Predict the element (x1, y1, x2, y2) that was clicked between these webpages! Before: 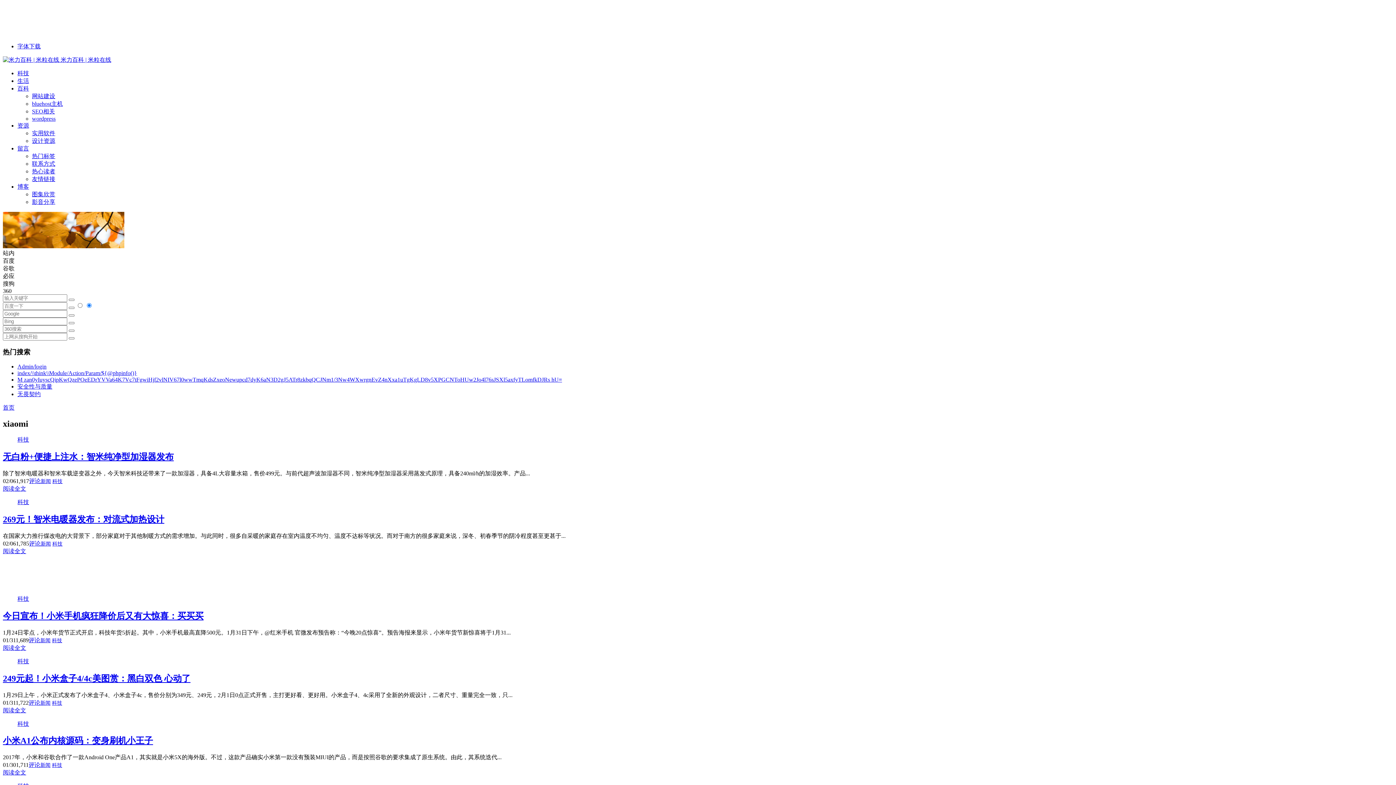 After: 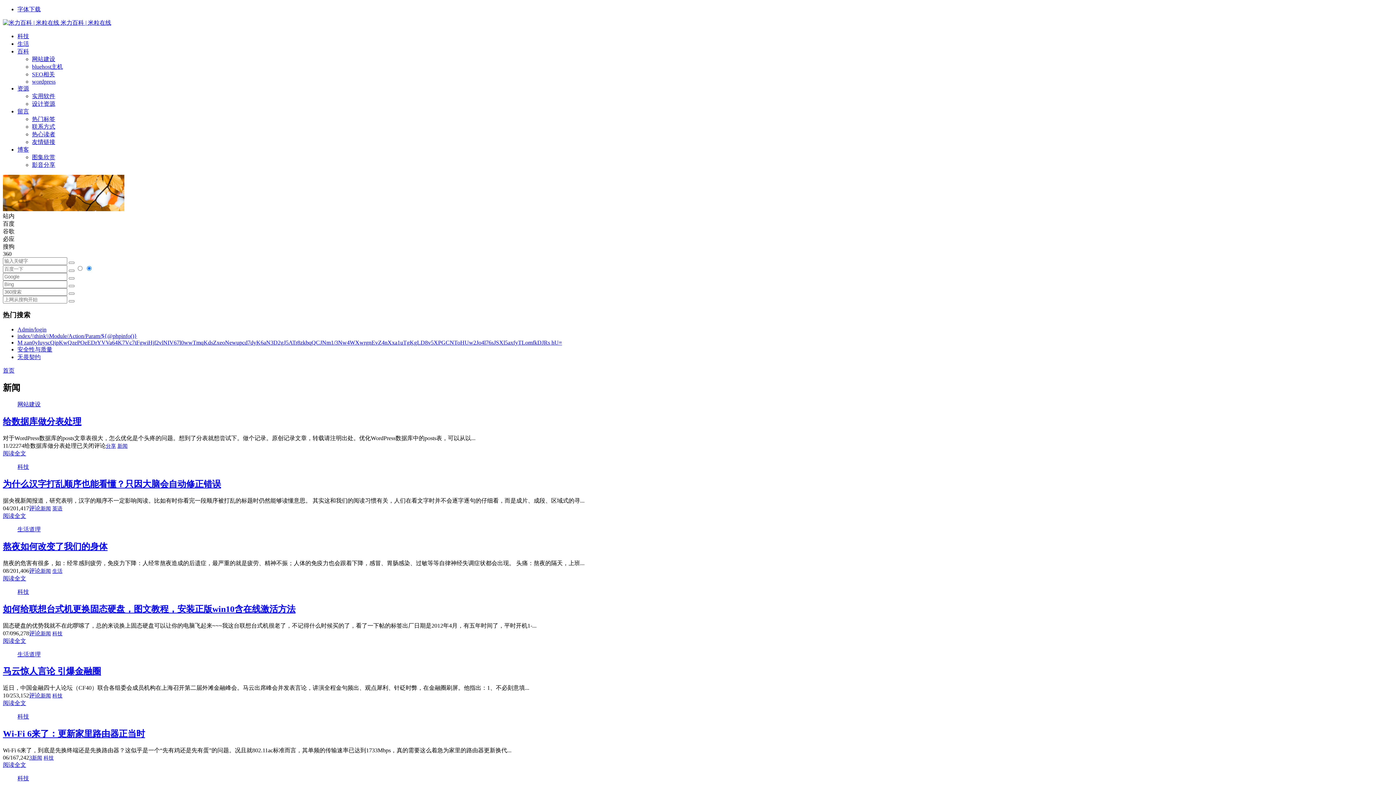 Action: bbox: (40, 763, 50, 768) label: 新闻